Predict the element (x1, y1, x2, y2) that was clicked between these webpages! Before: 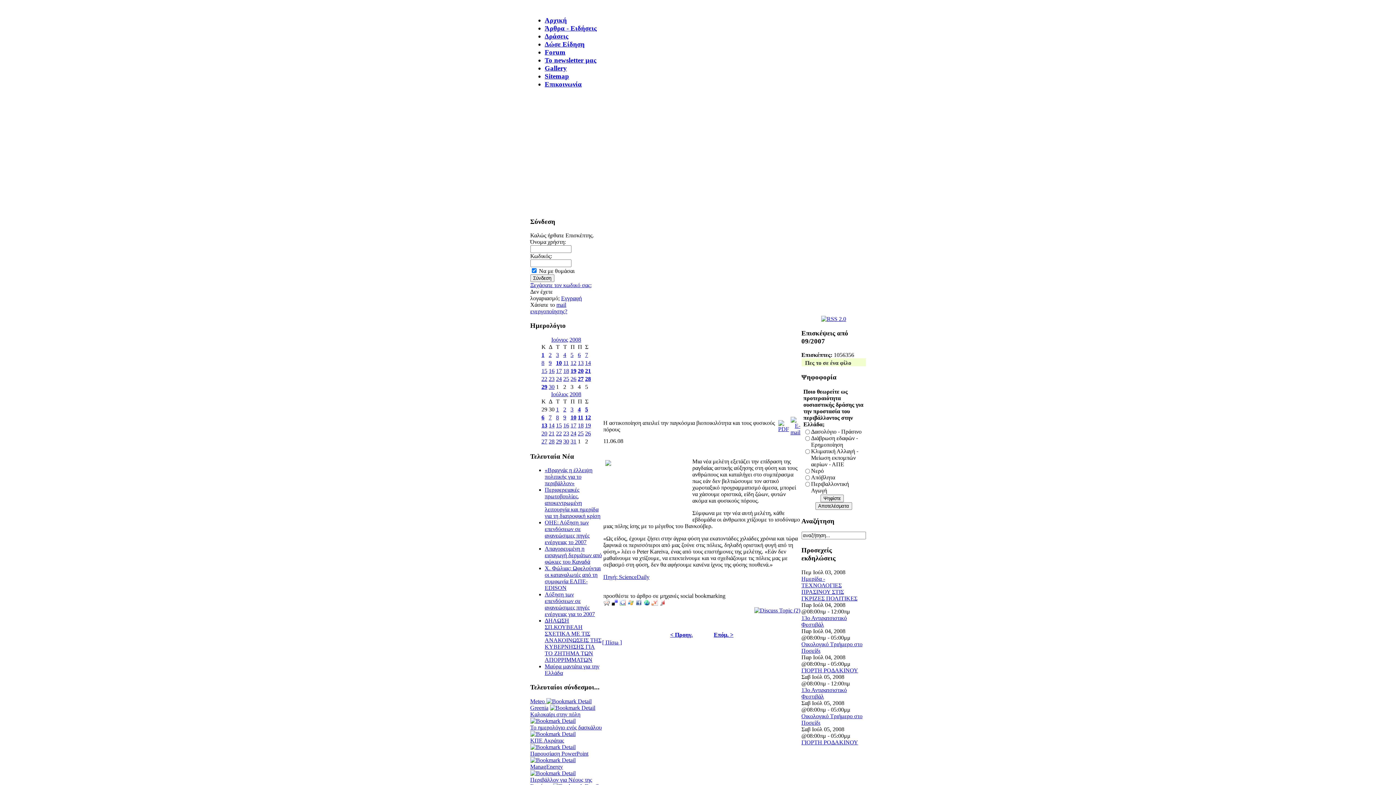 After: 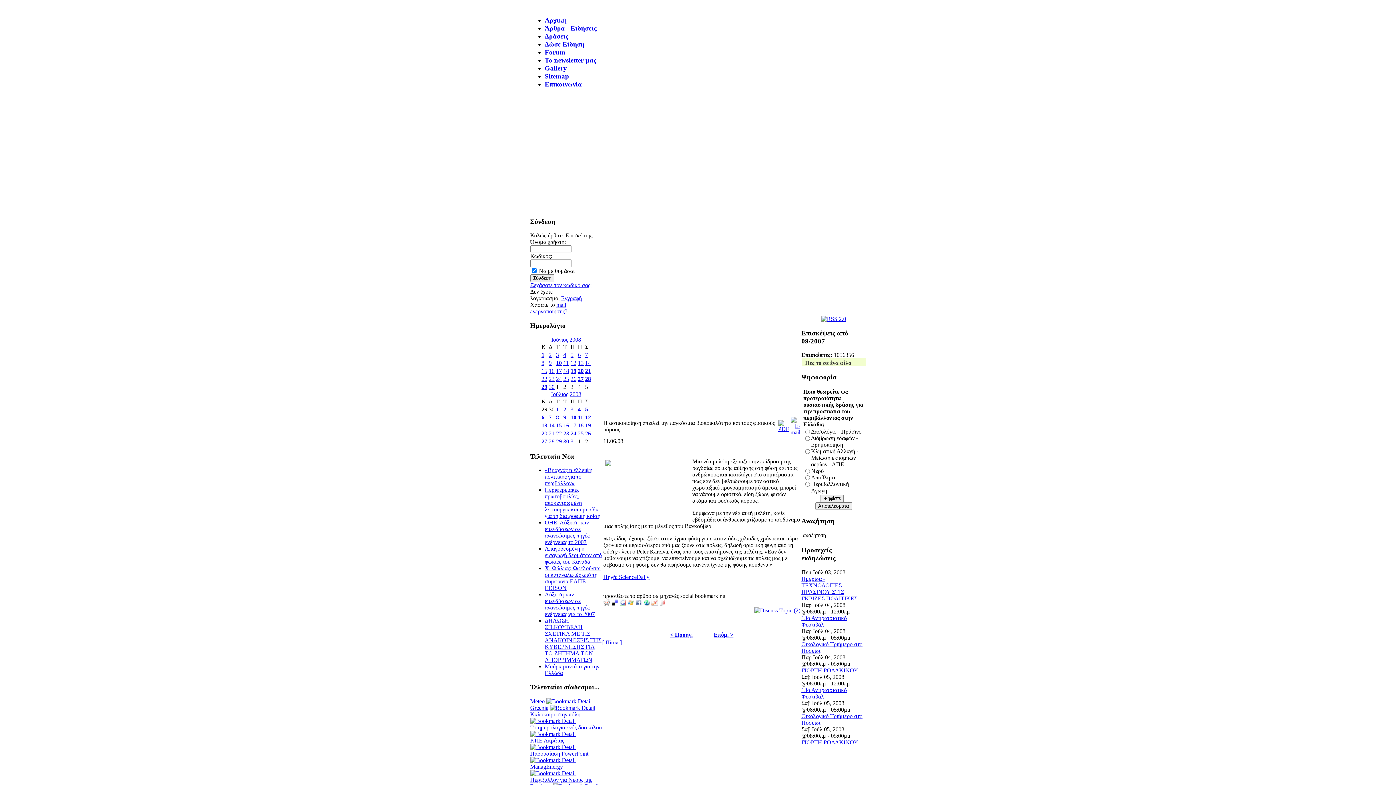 Action: bbox: (619, 601, 626, 607)